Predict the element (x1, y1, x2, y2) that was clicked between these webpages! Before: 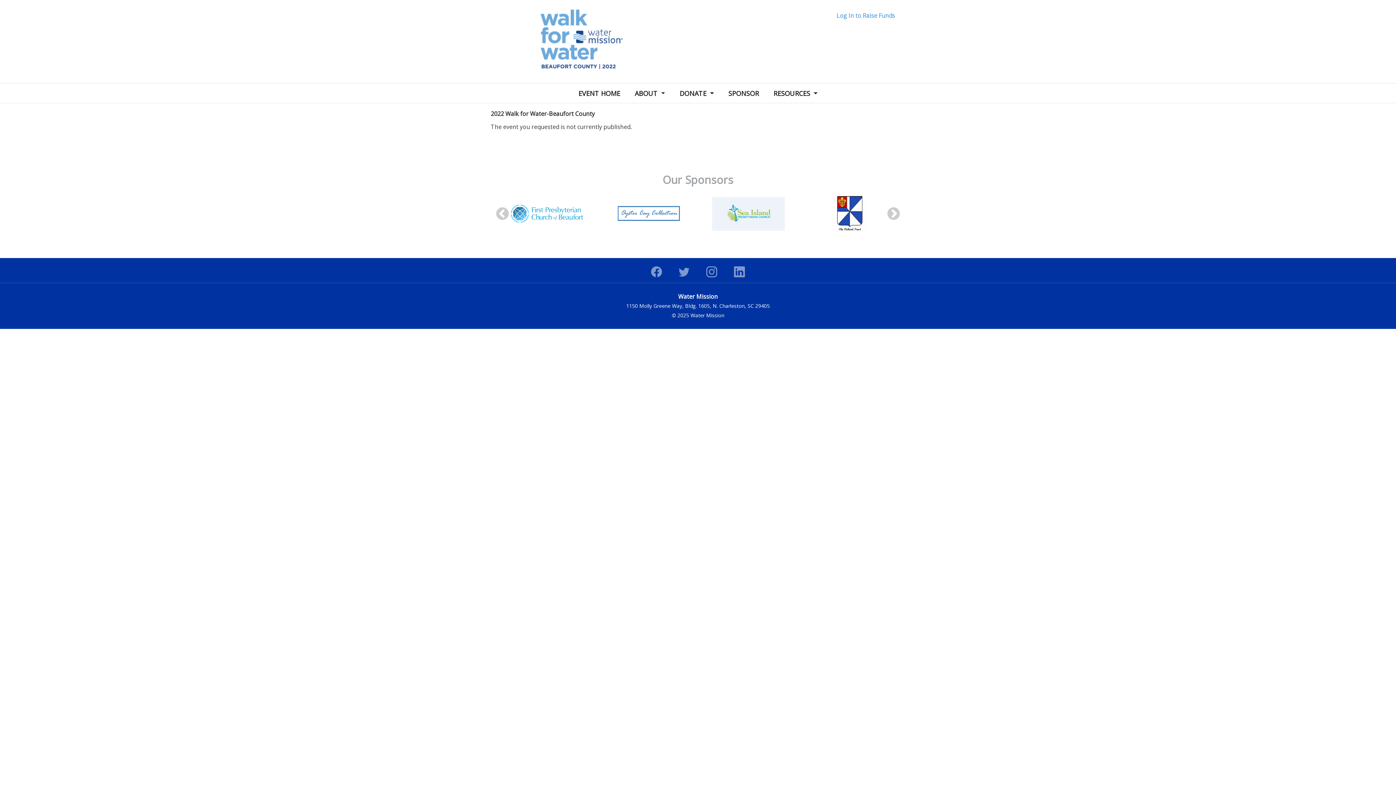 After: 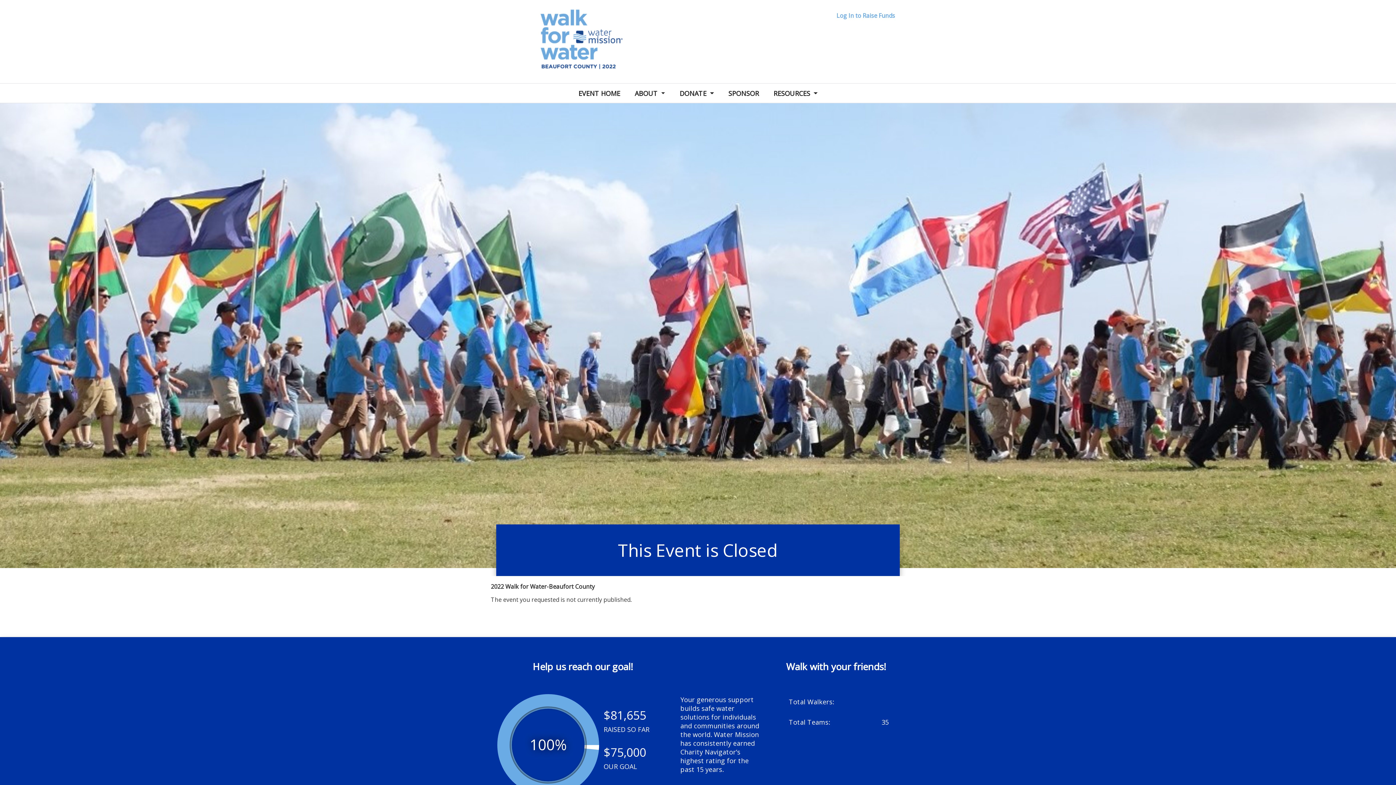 Action: label: EVENT HOME bbox: (571, 85, 627, 101)